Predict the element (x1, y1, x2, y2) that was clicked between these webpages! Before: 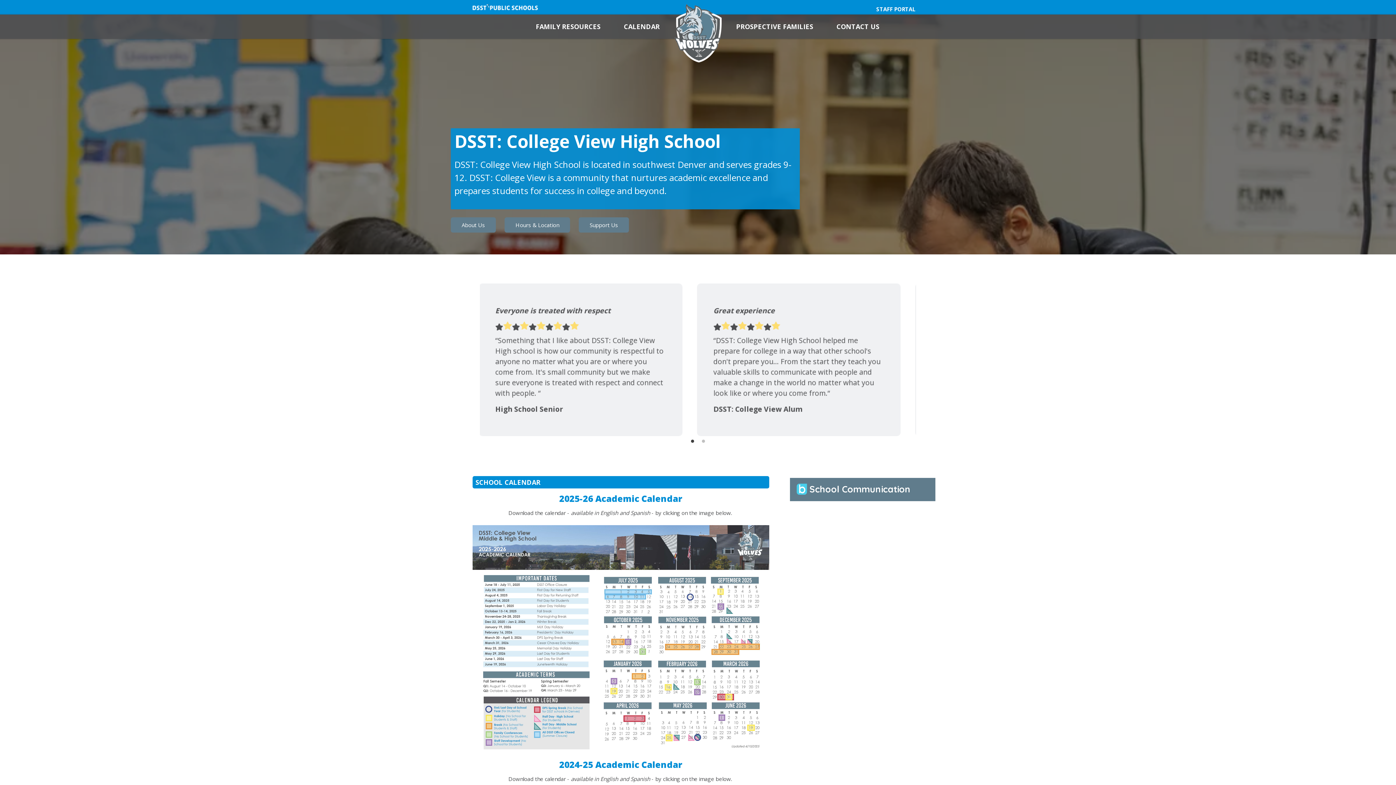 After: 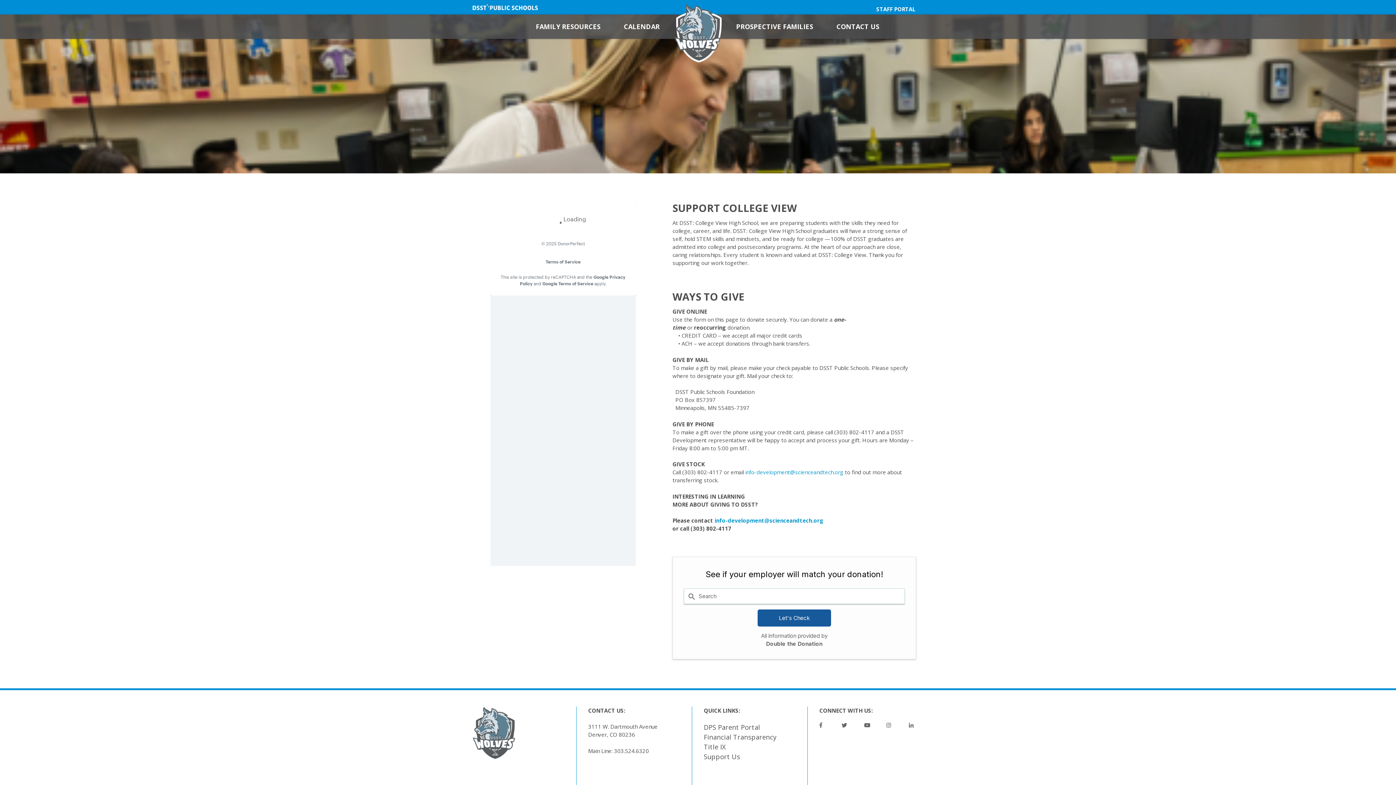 Action: bbox: (578, 217, 629, 232) label: Support Us